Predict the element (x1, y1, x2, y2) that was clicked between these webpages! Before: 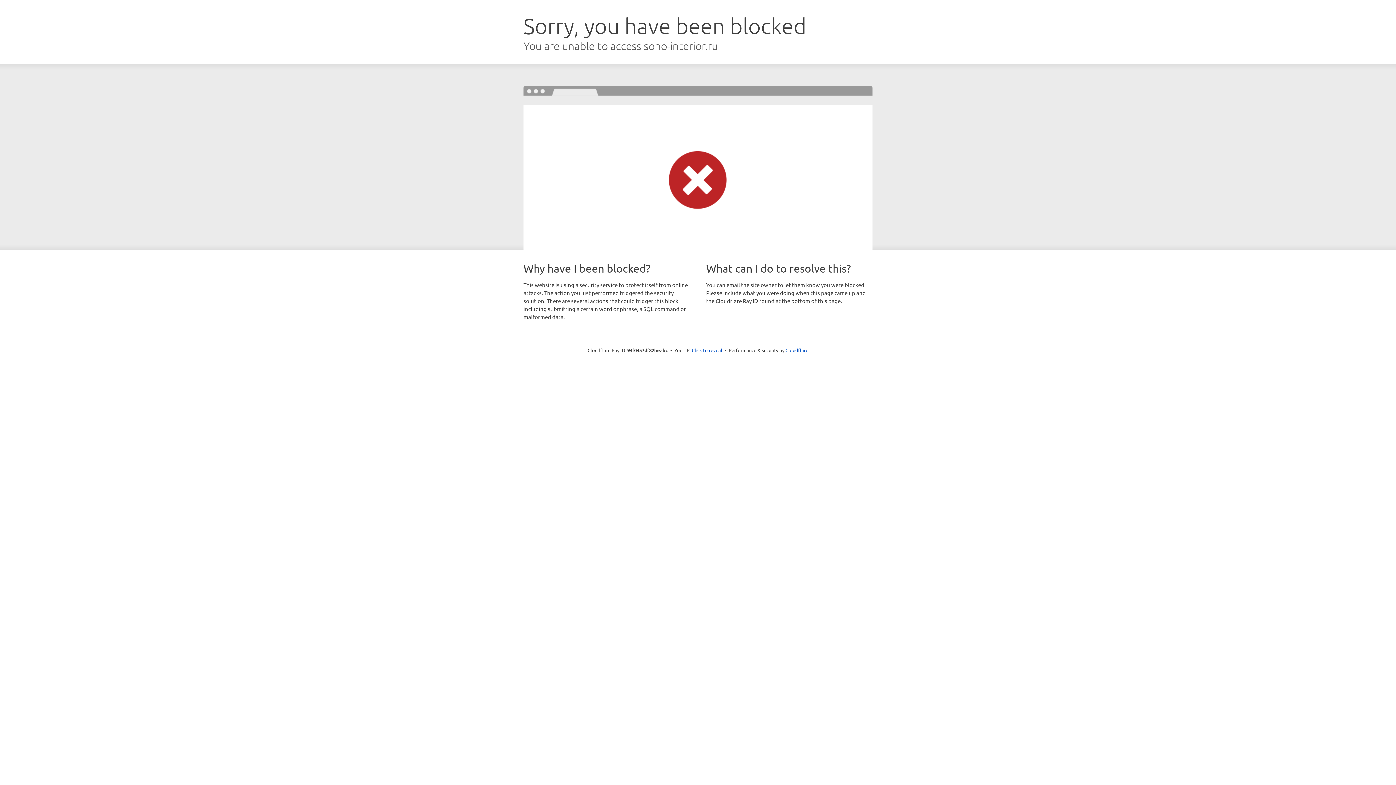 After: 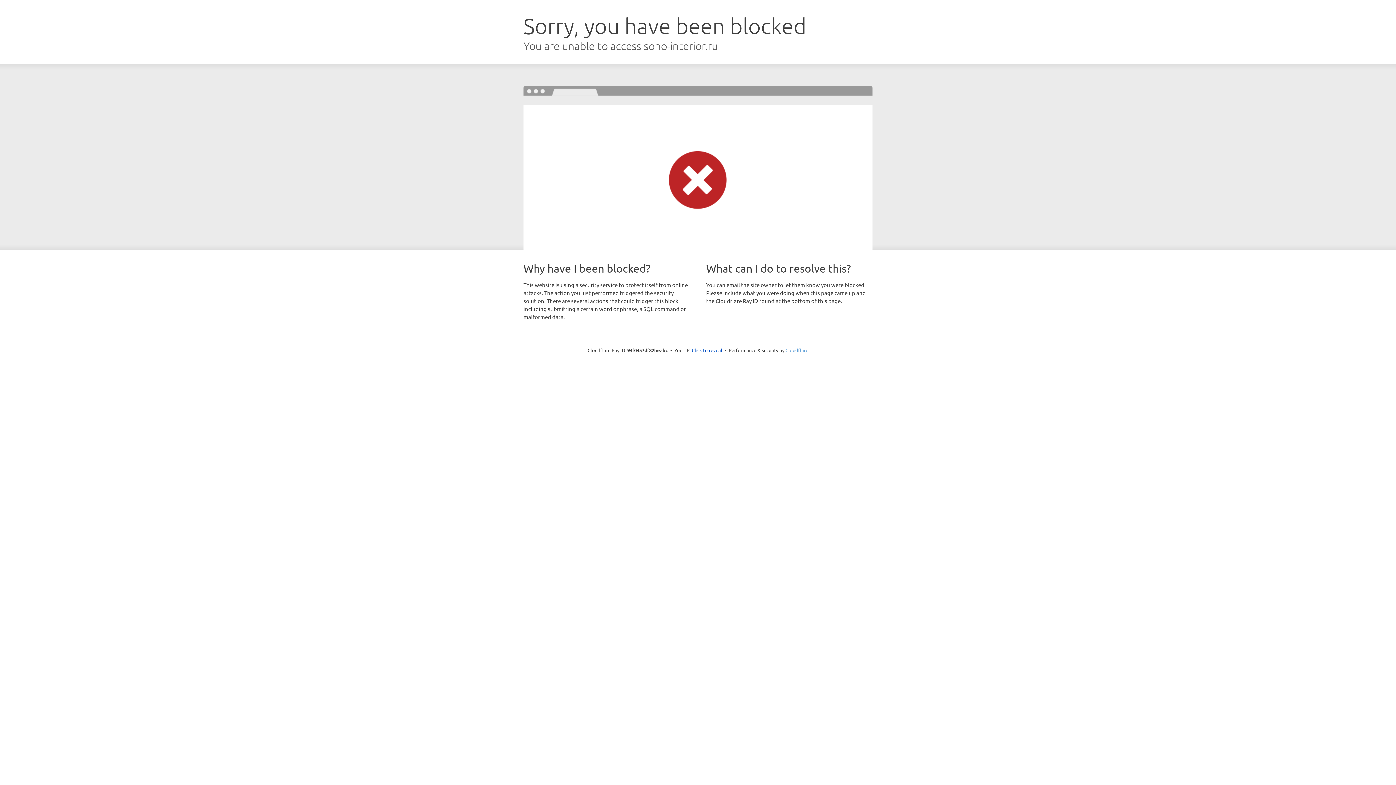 Action: label: Cloudflare bbox: (785, 347, 808, 353)